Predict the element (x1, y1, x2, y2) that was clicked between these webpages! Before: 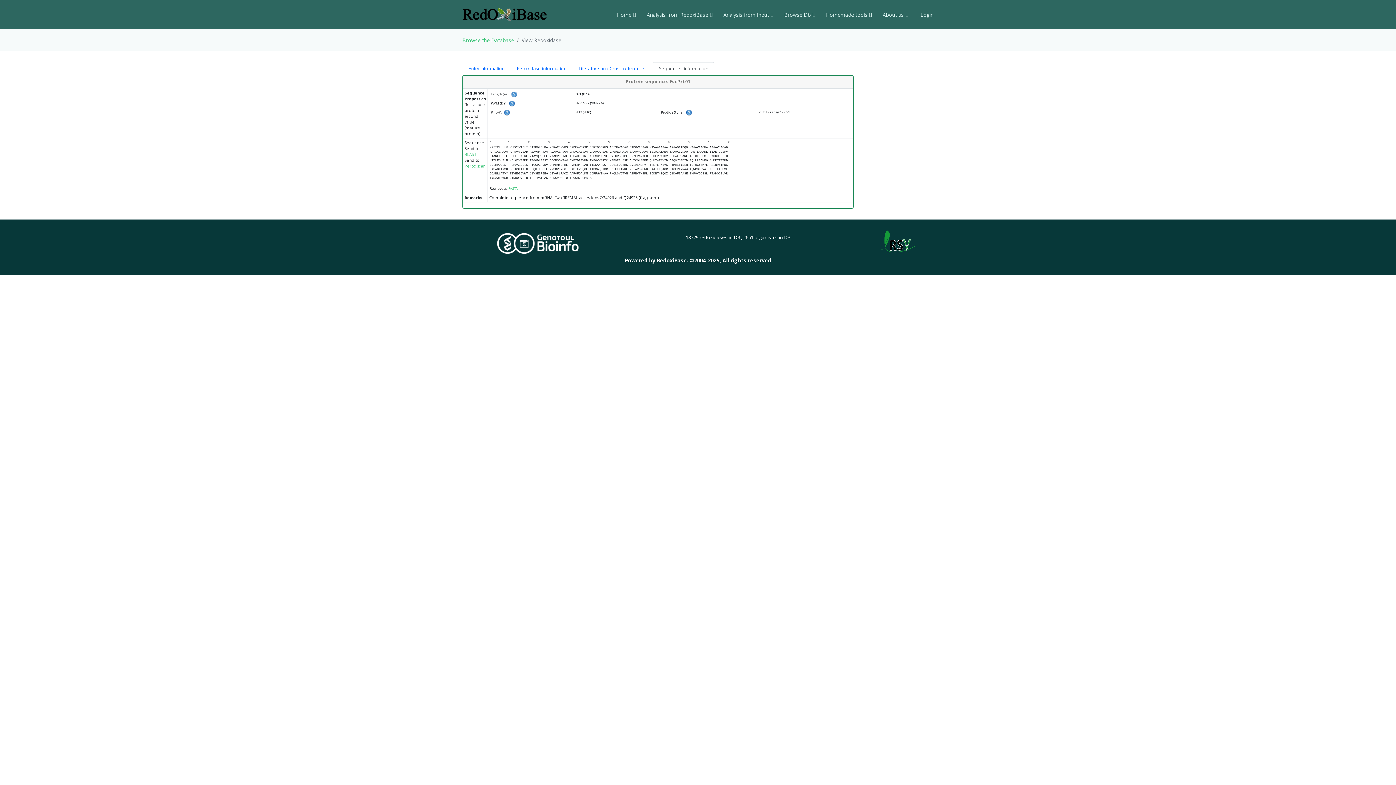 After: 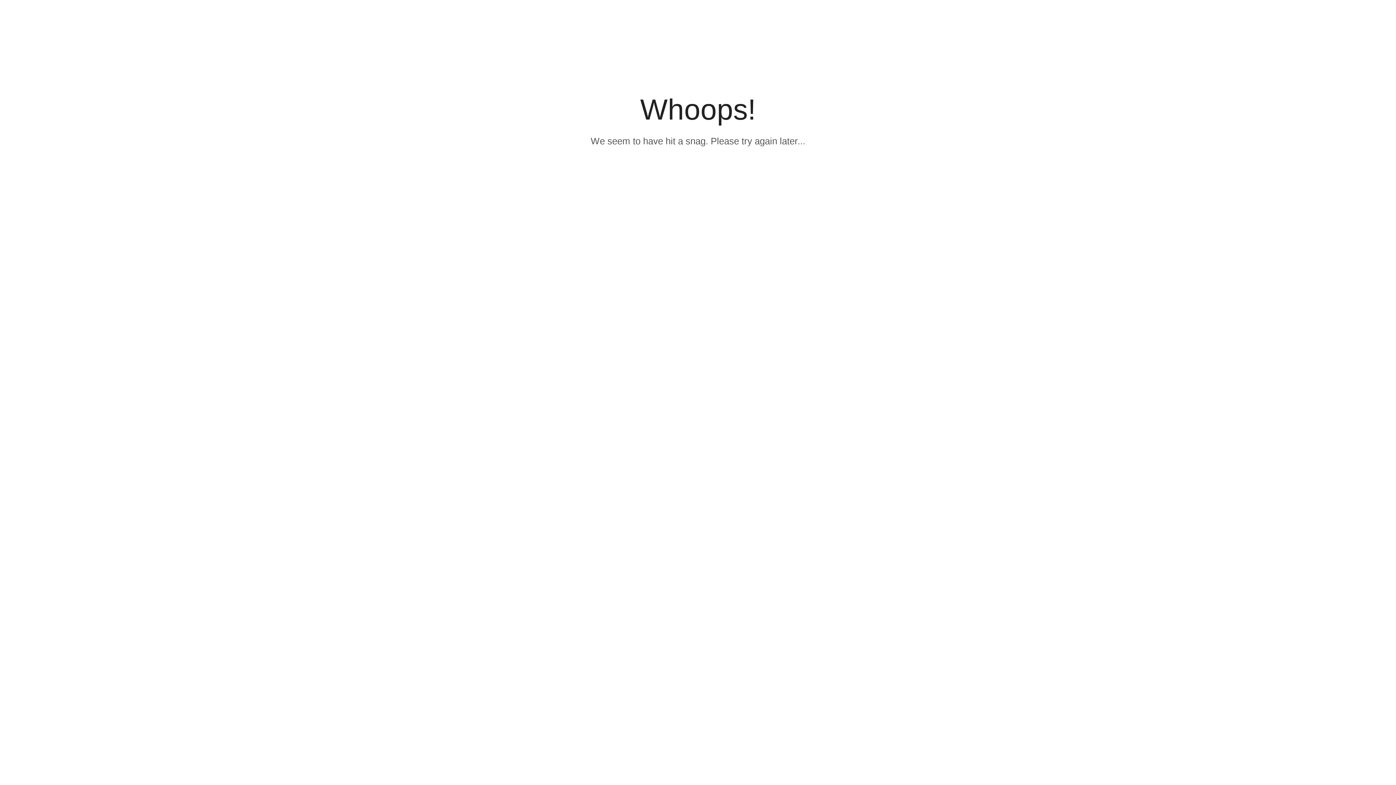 Action: label: Browse the Database bbox: (462, 36, 514, 43)